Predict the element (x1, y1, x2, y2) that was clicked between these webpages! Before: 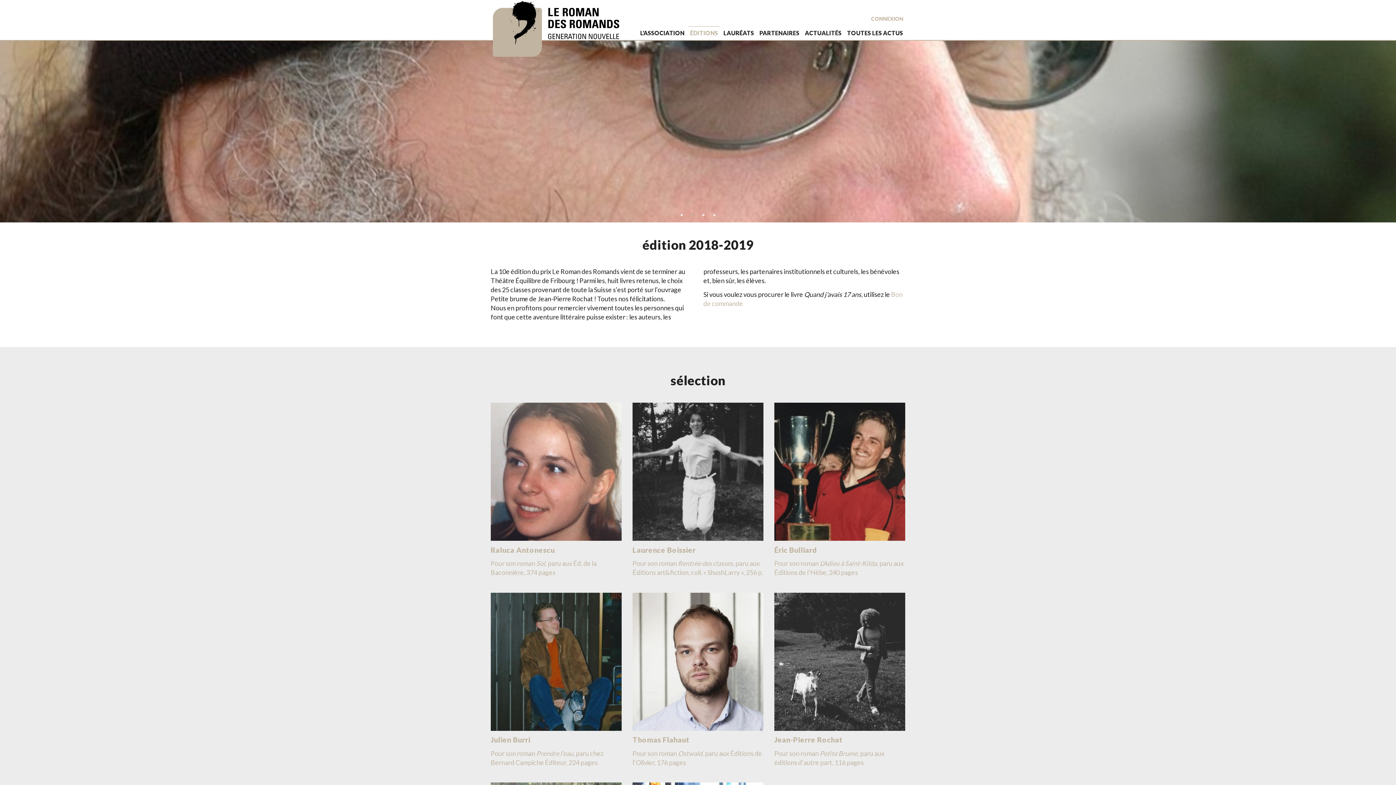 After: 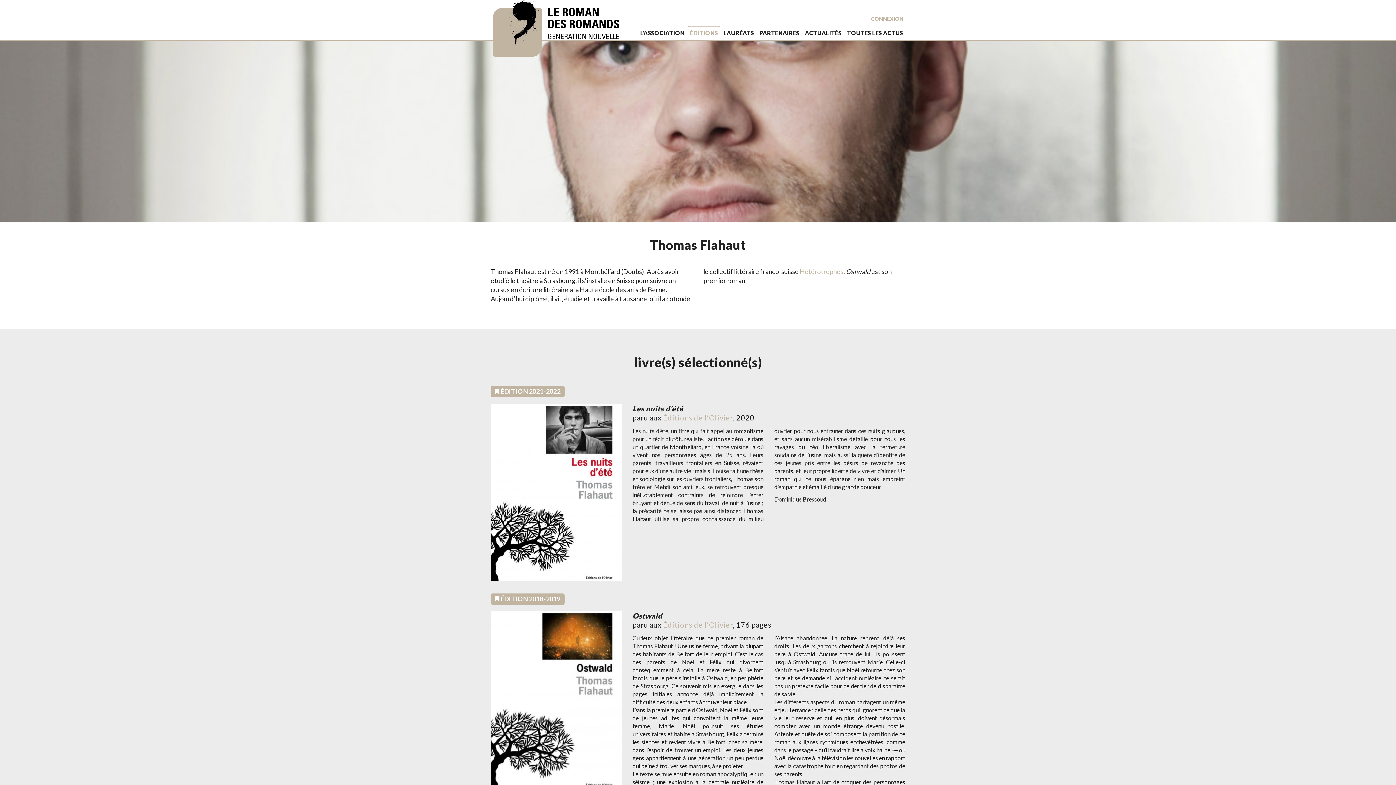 Action: label: Thomas Flahaut

Pour son roman Ostwald, paru aux Éditions de l’Olivier, 176 pages bbox: (632, 592, 763, 767)